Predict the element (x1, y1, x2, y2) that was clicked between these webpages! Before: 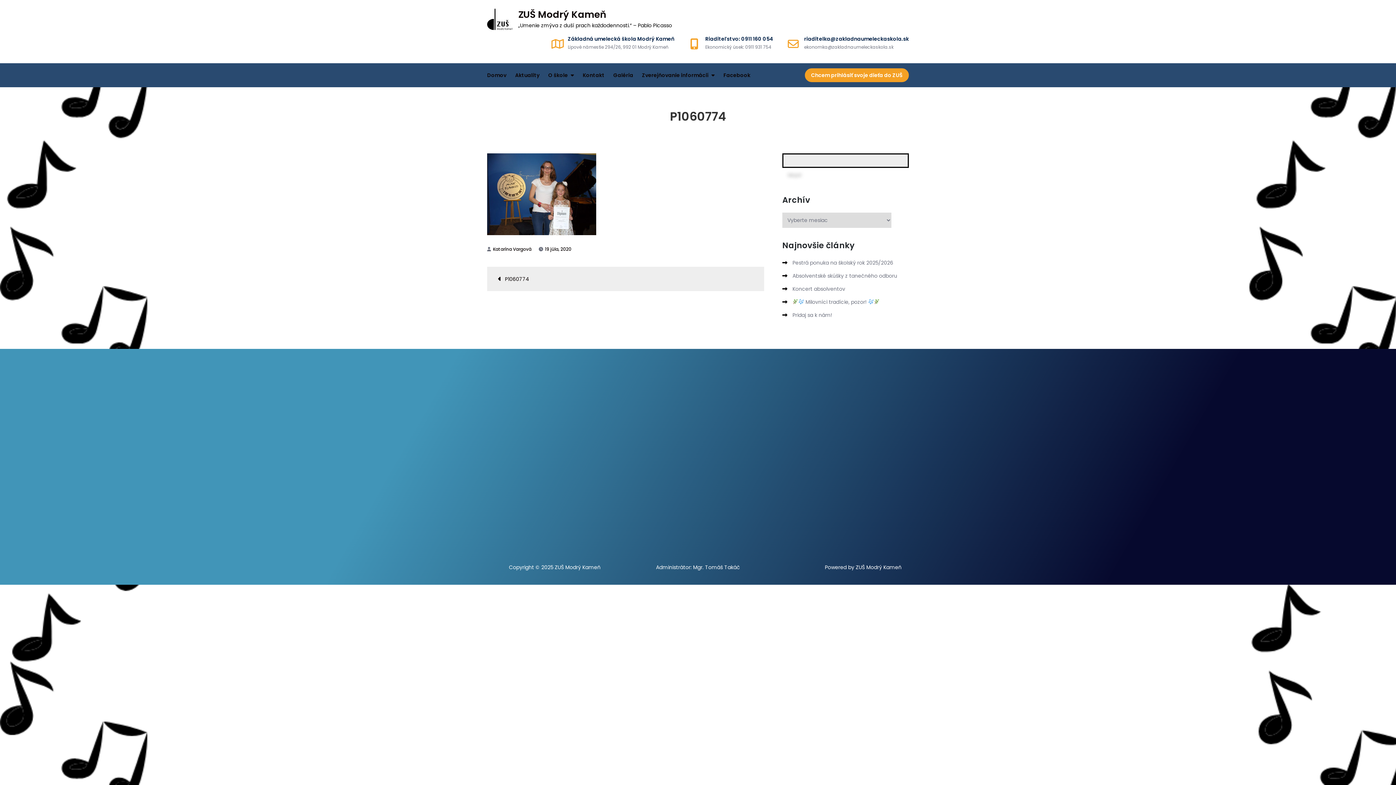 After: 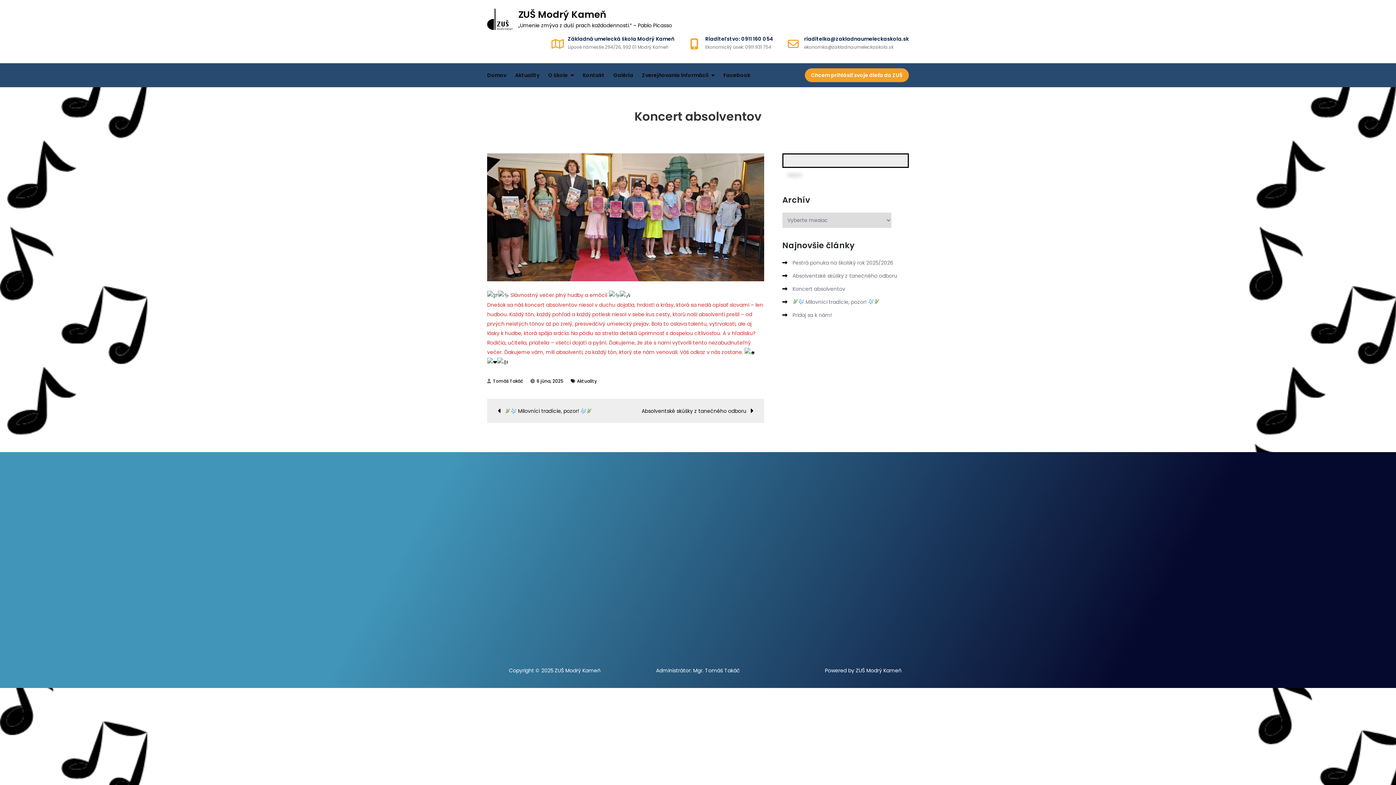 Action: label: Koncert absolventov bbox: (792, 285, 845, 292)